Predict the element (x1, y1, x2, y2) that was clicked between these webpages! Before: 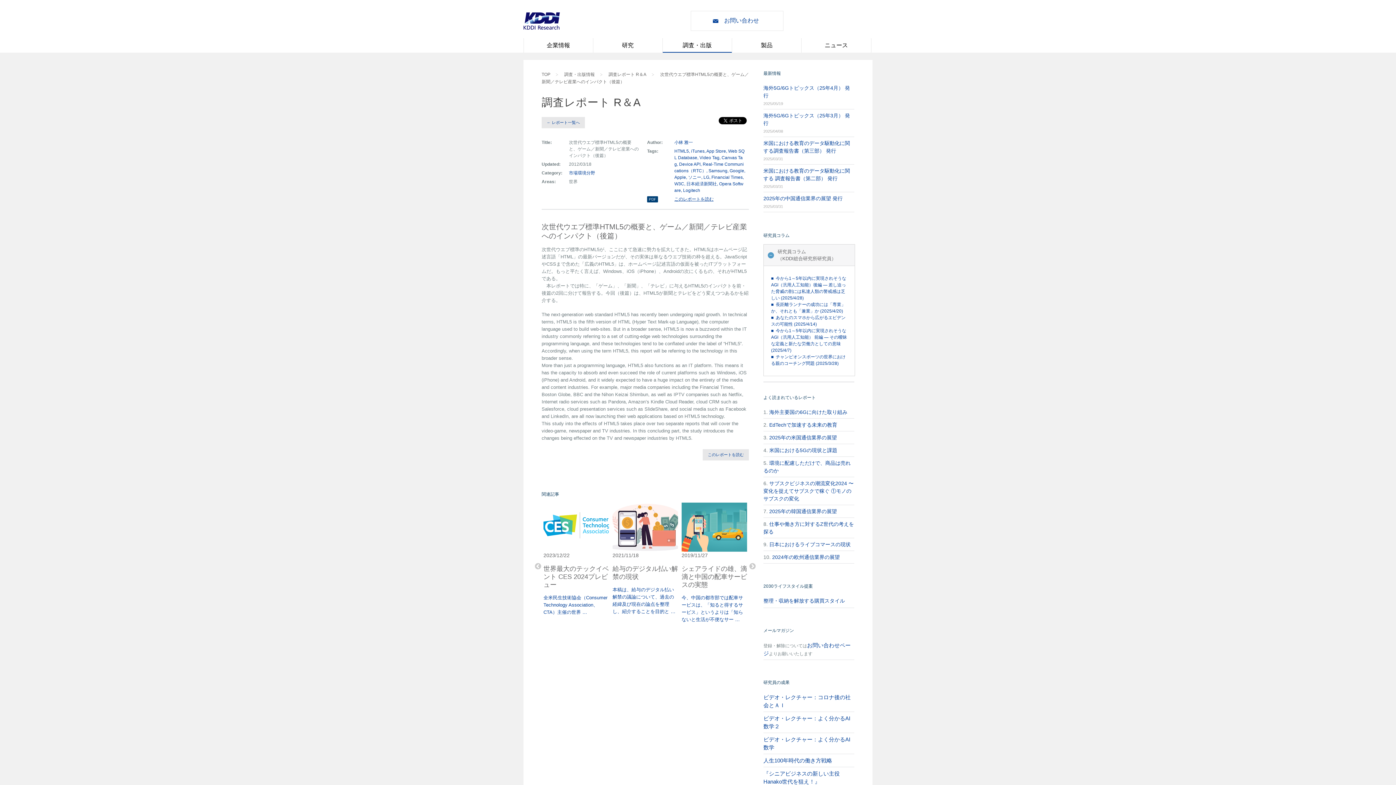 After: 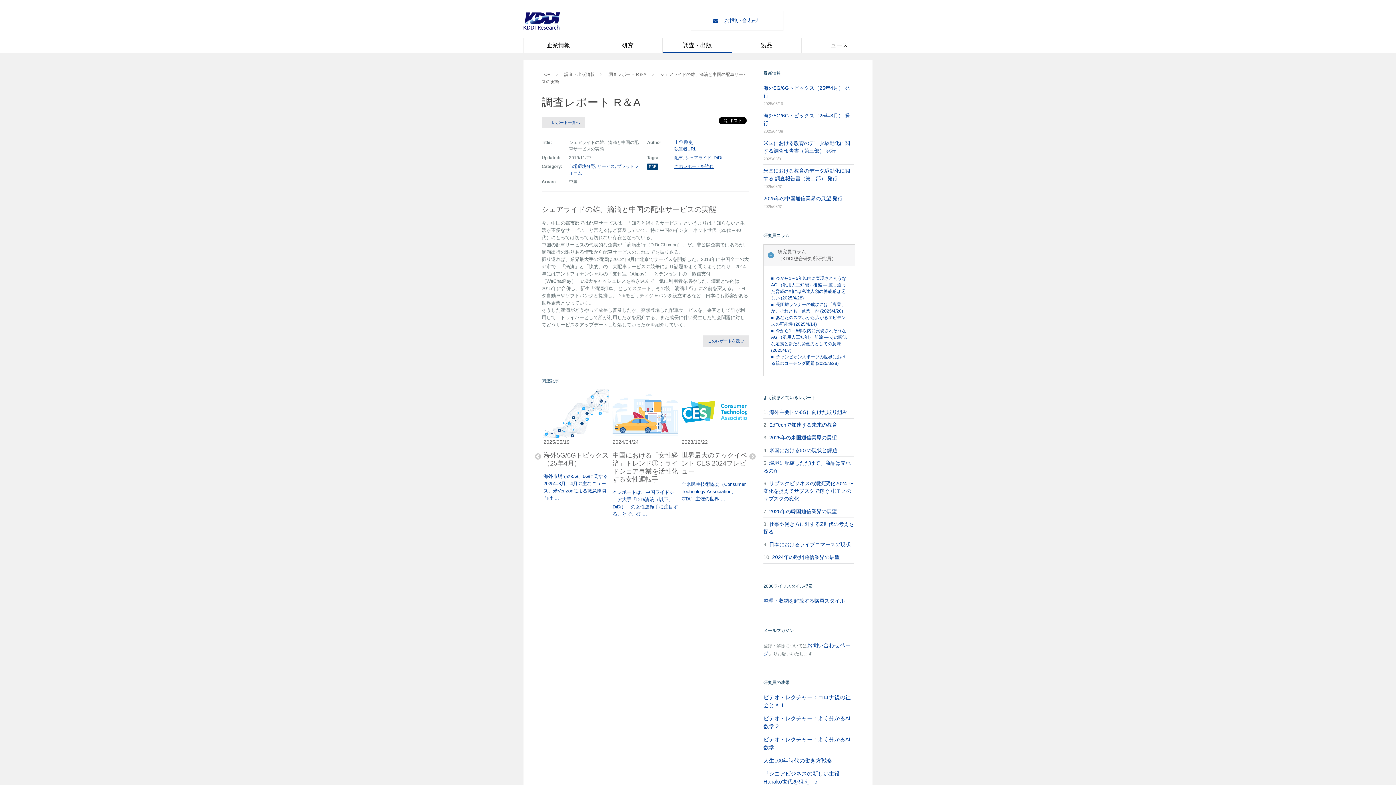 Action: bbox: (680, 502, 749, 630) label: 2019/11/27
シェアライドの雄、滴滴と中国の配車サービスの実態

今、中国の都市部では配車サービスは、「知ると得するサービス」というよりは「知らないと生活が不便なサー …